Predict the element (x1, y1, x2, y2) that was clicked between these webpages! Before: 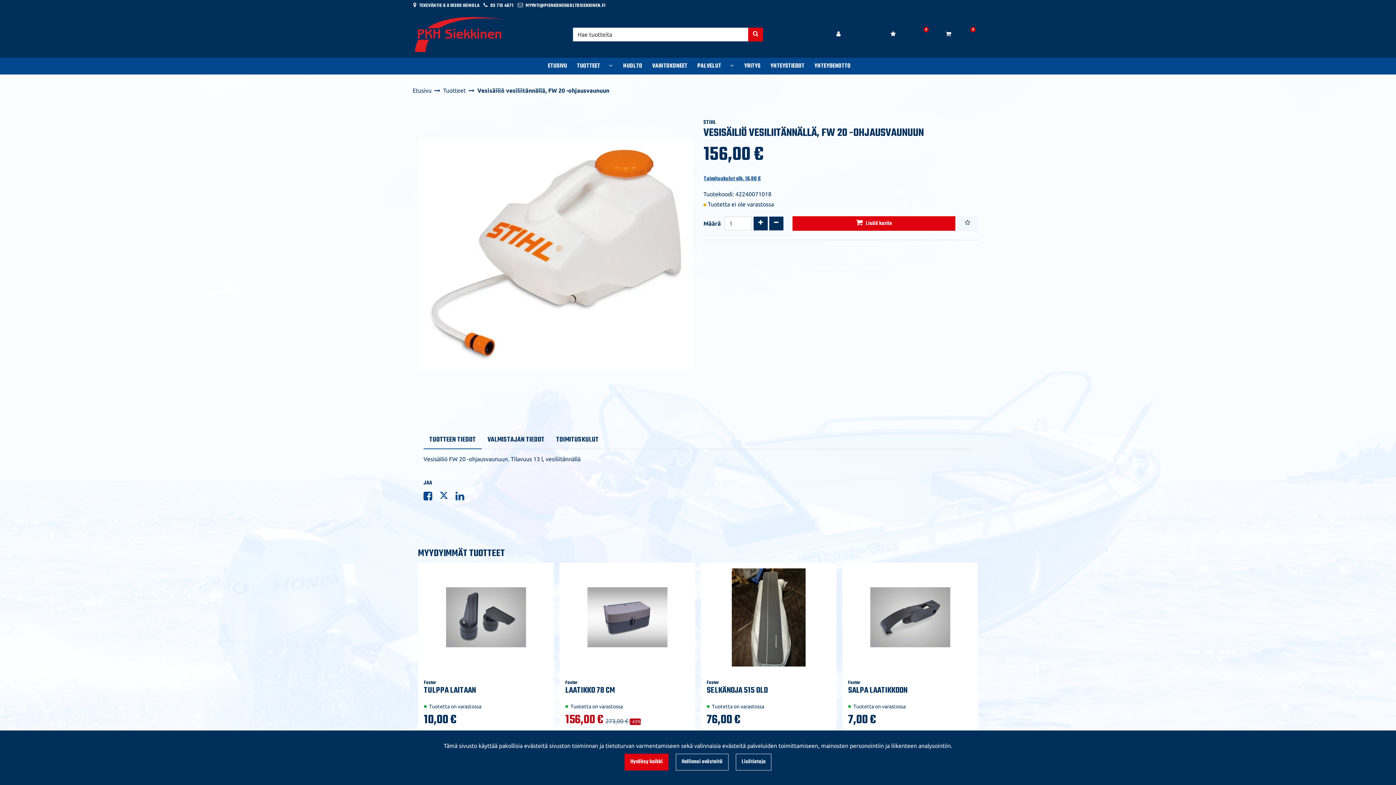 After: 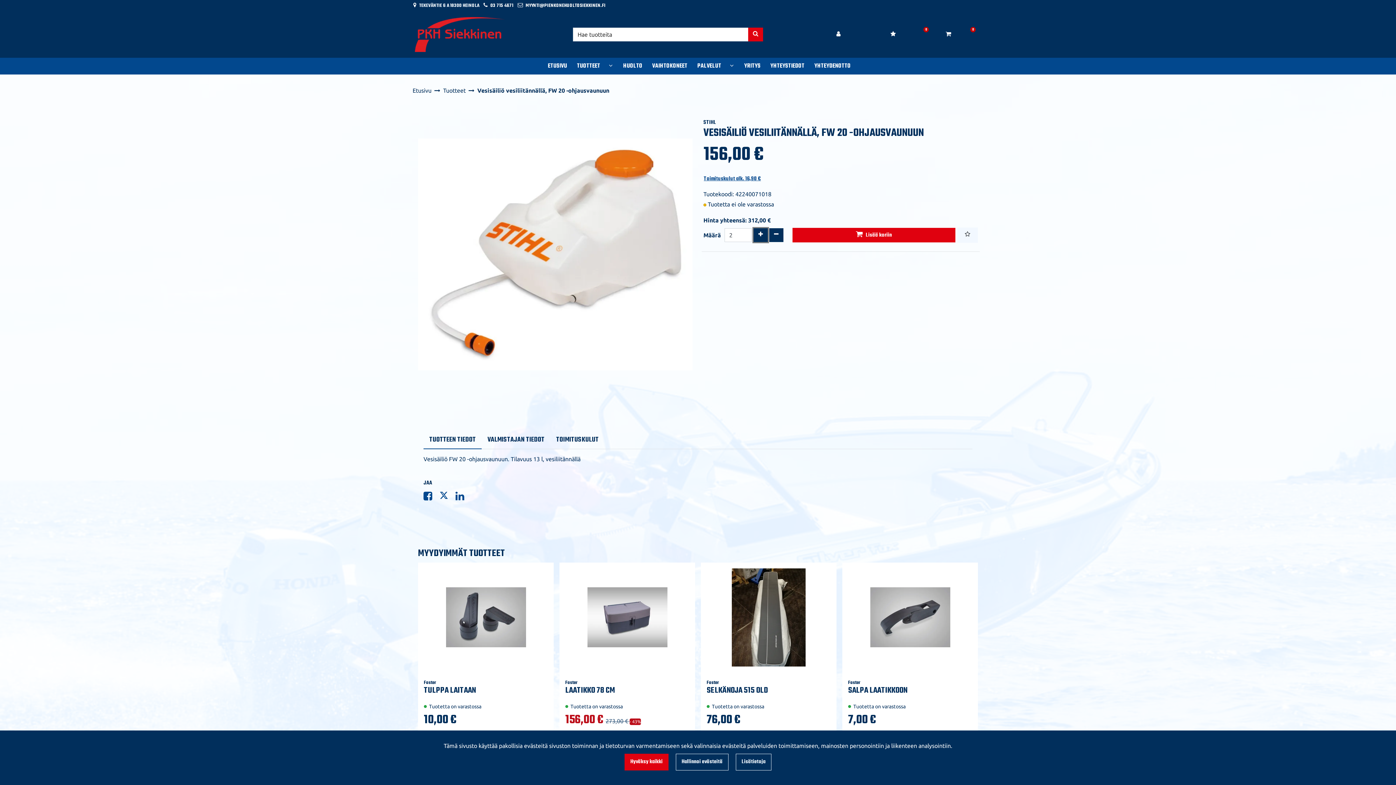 Action: bbox: (753, 216, 768, 230) label: Kasvata määrää